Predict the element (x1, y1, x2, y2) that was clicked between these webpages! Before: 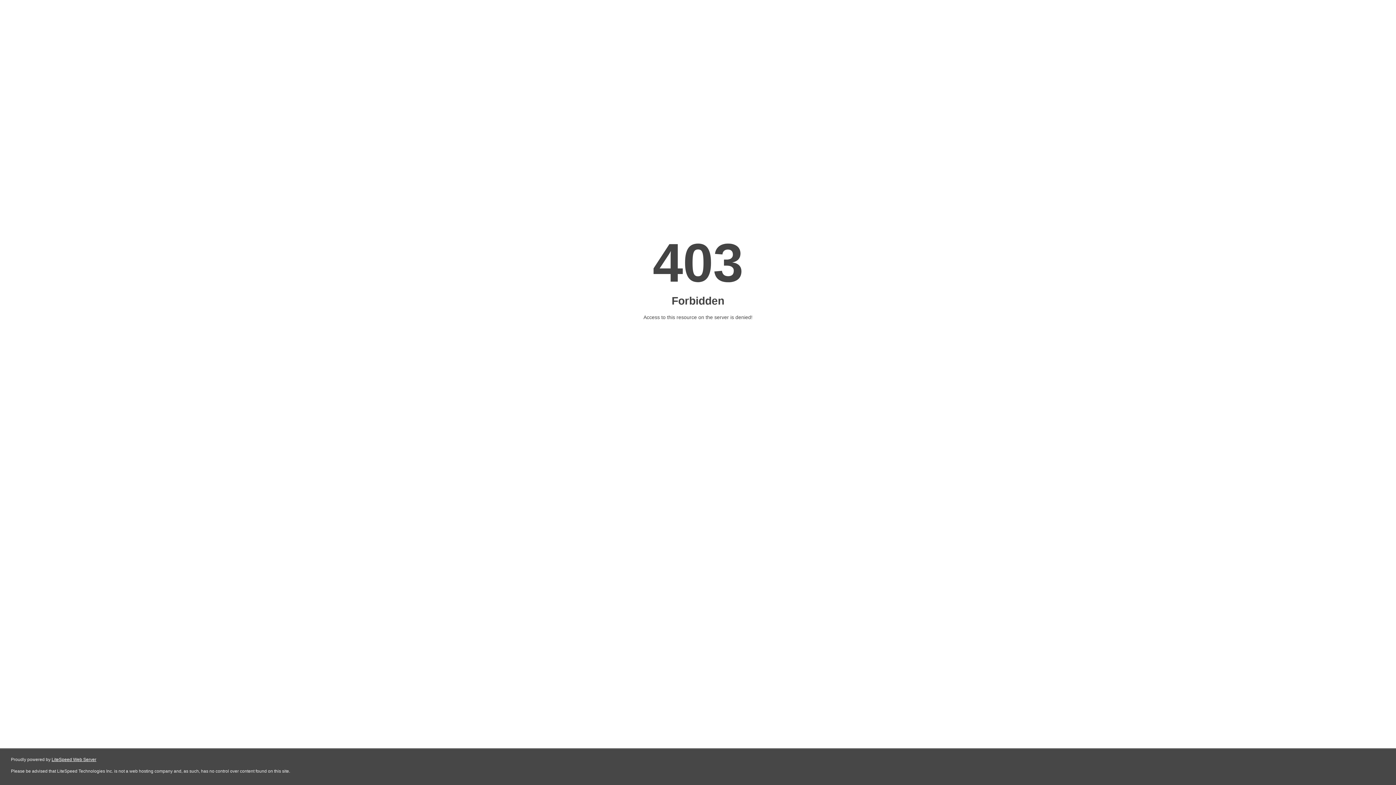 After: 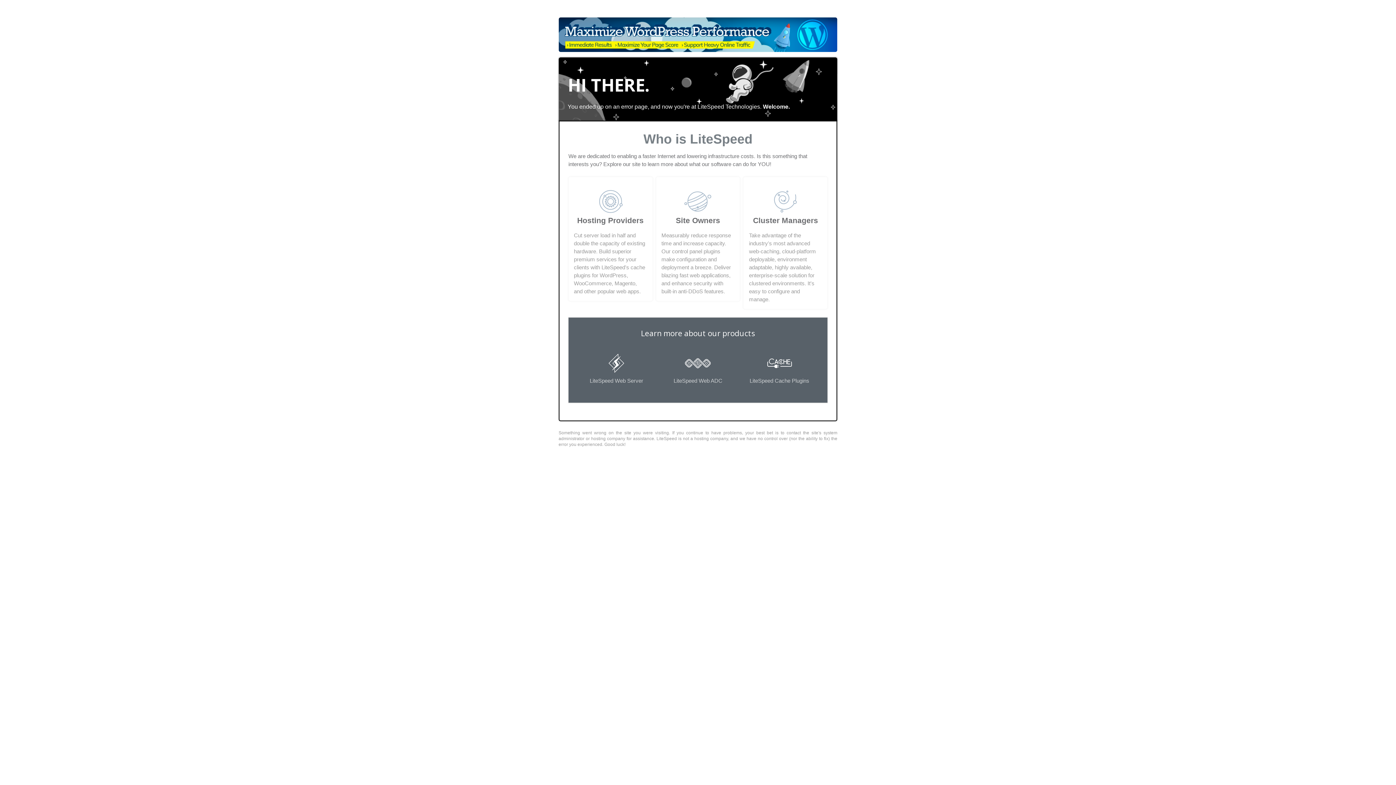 Action: bbox: (51, 757, 96, 762) label: LiteSpeed Web Server